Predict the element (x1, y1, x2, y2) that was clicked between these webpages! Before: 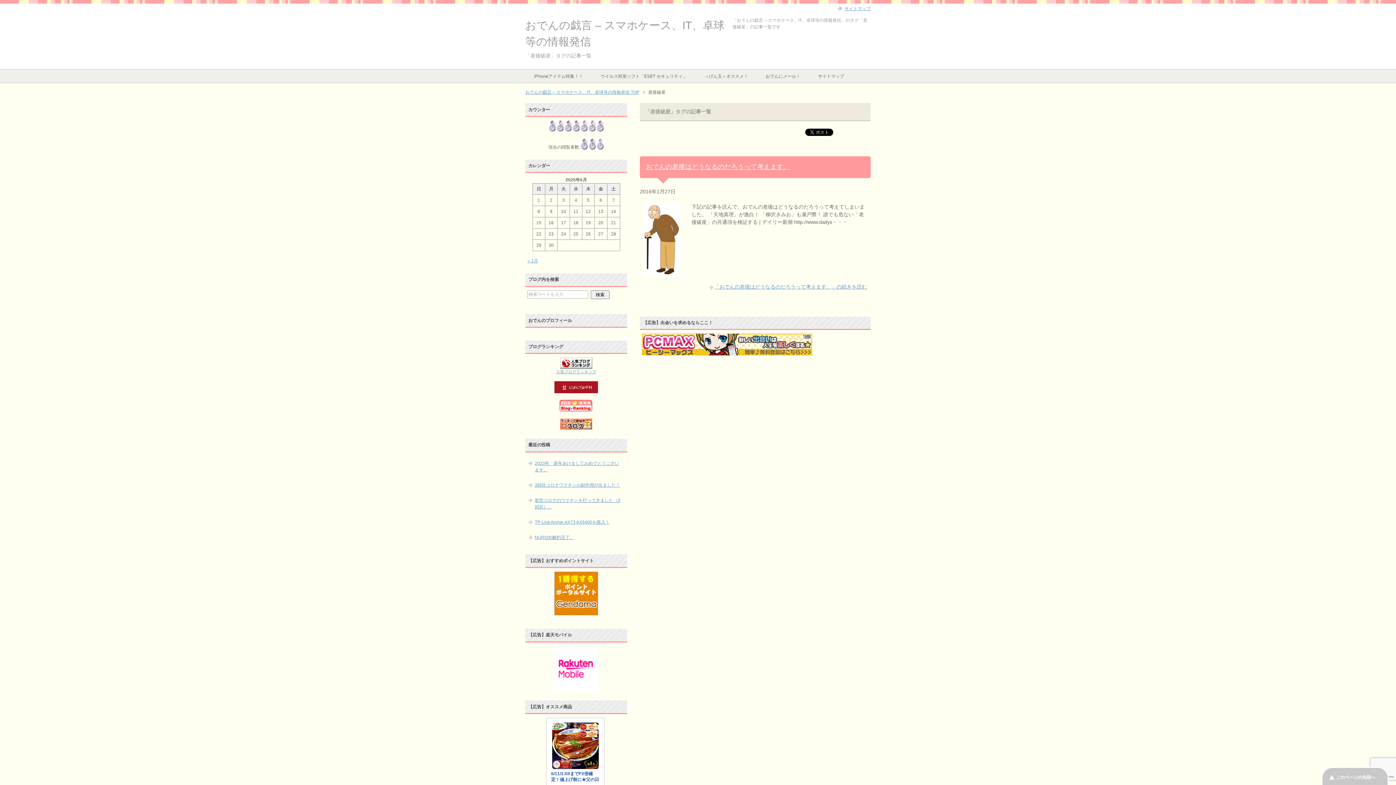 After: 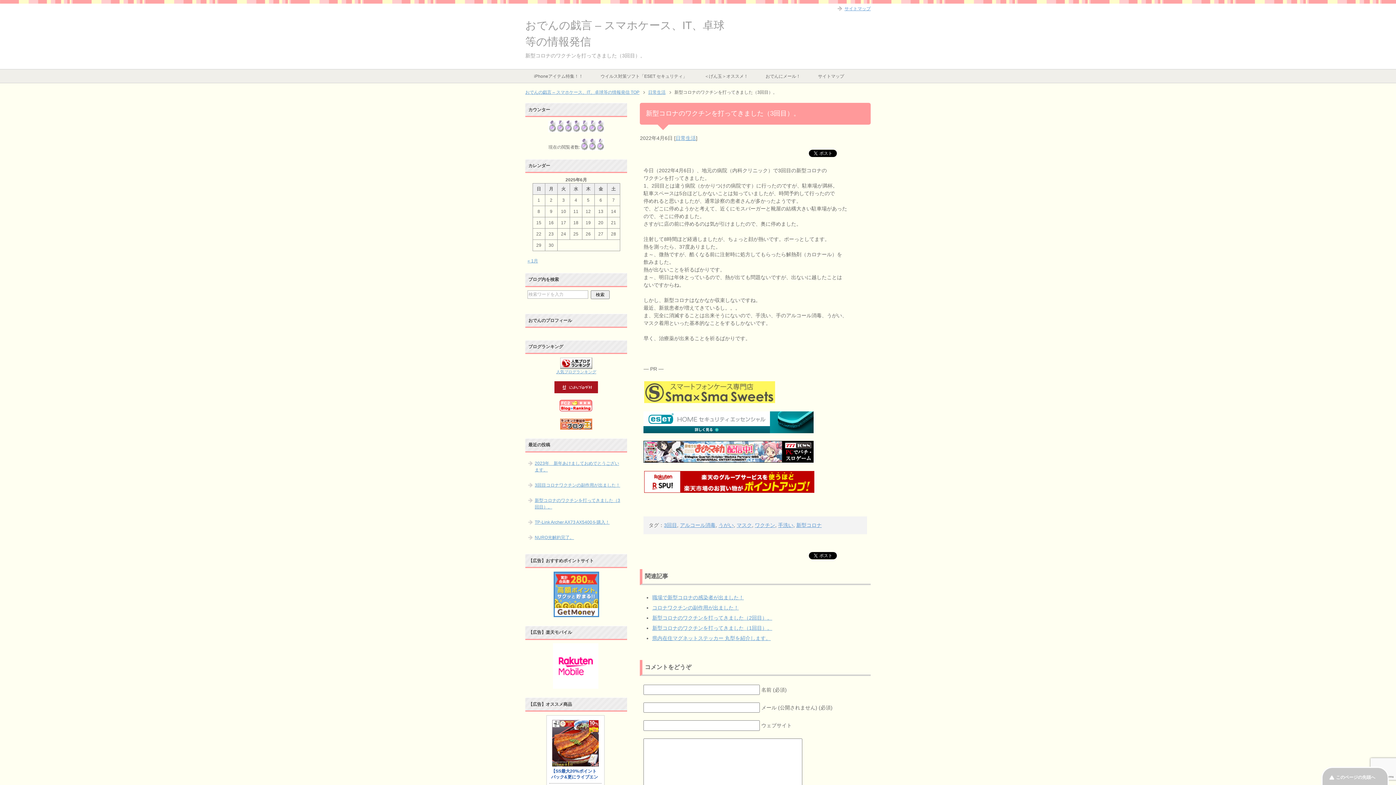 Action: label: 新型コロナのワクチンを打ってきました（3回目）。 bbox: (527, 493, 625, 515)